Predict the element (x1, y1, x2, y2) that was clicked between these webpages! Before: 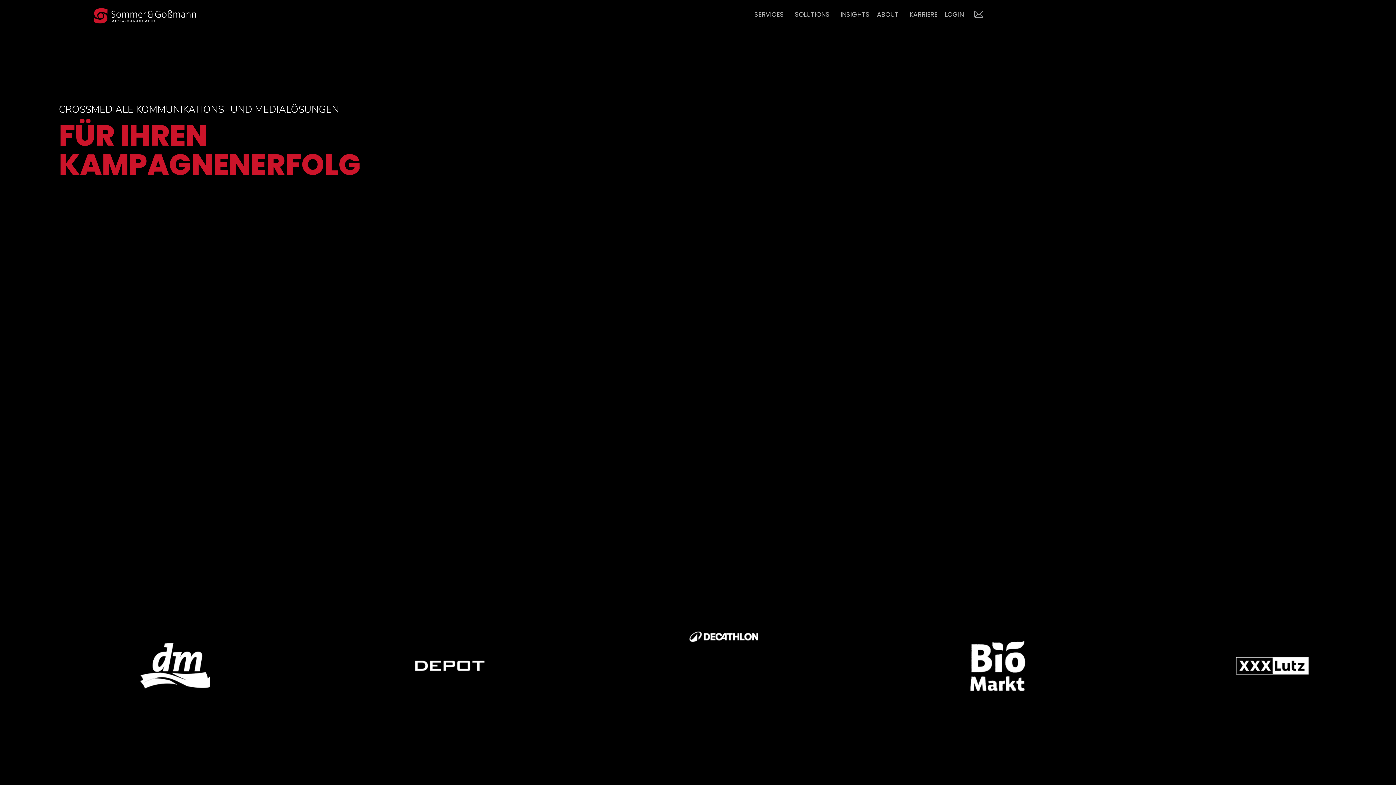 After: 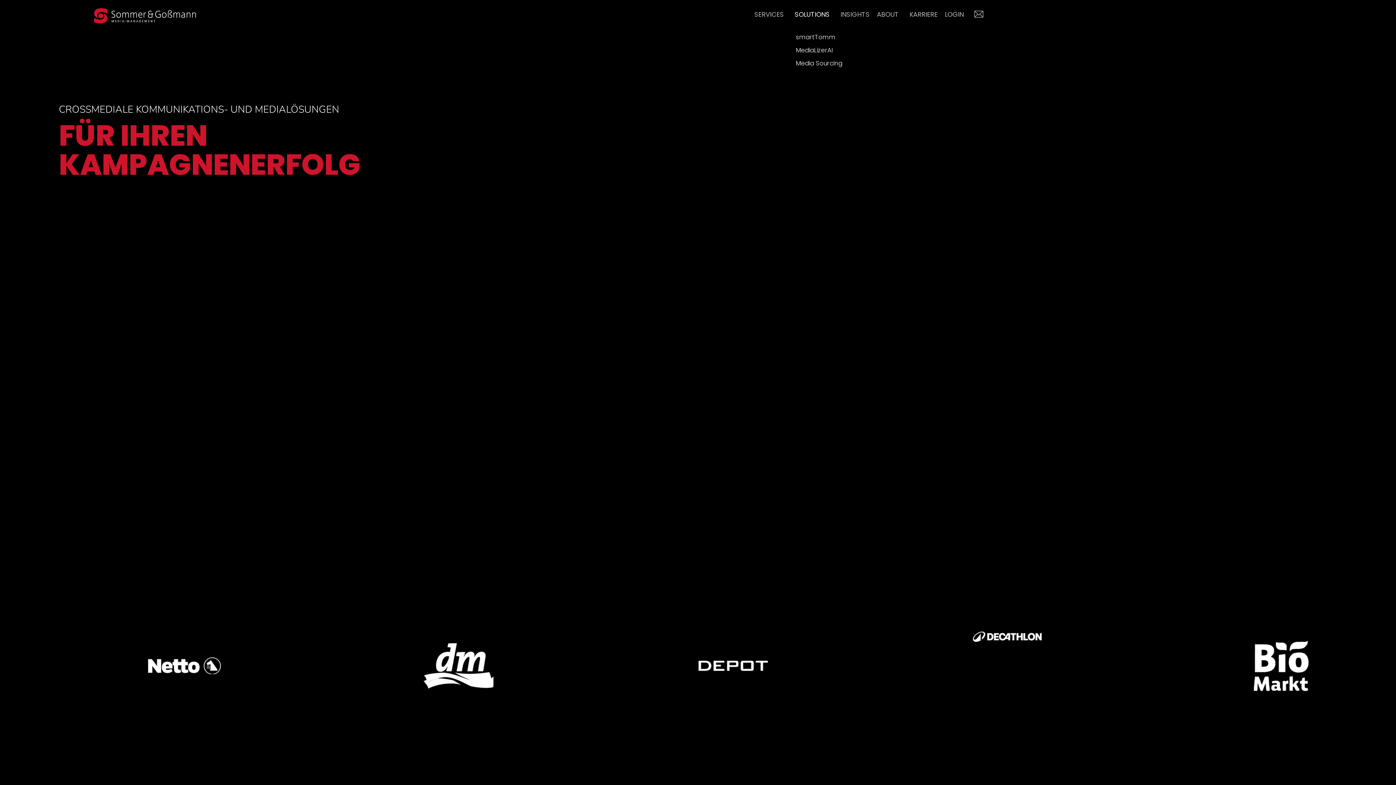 Action: bbox: (791, 11, 837, 17) label: SOLUTIONS